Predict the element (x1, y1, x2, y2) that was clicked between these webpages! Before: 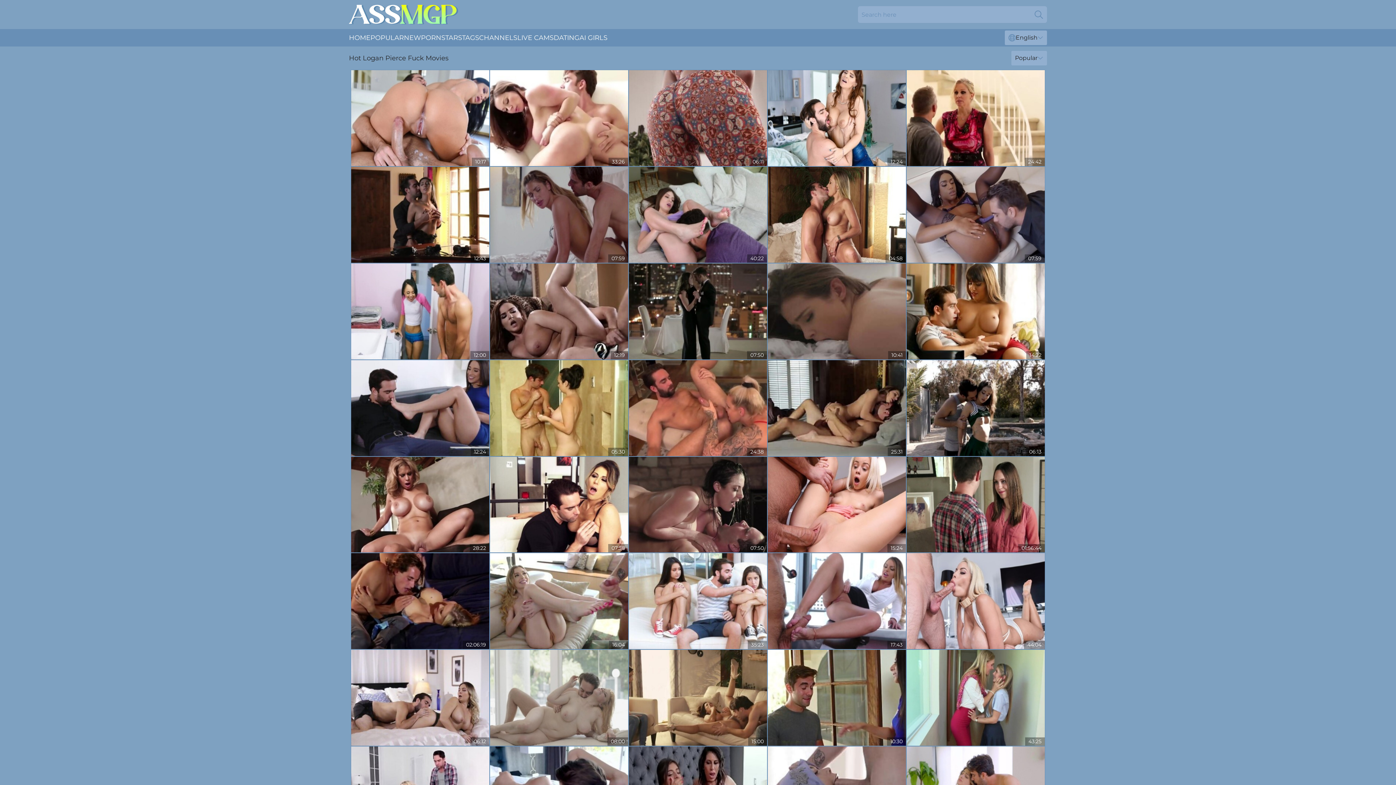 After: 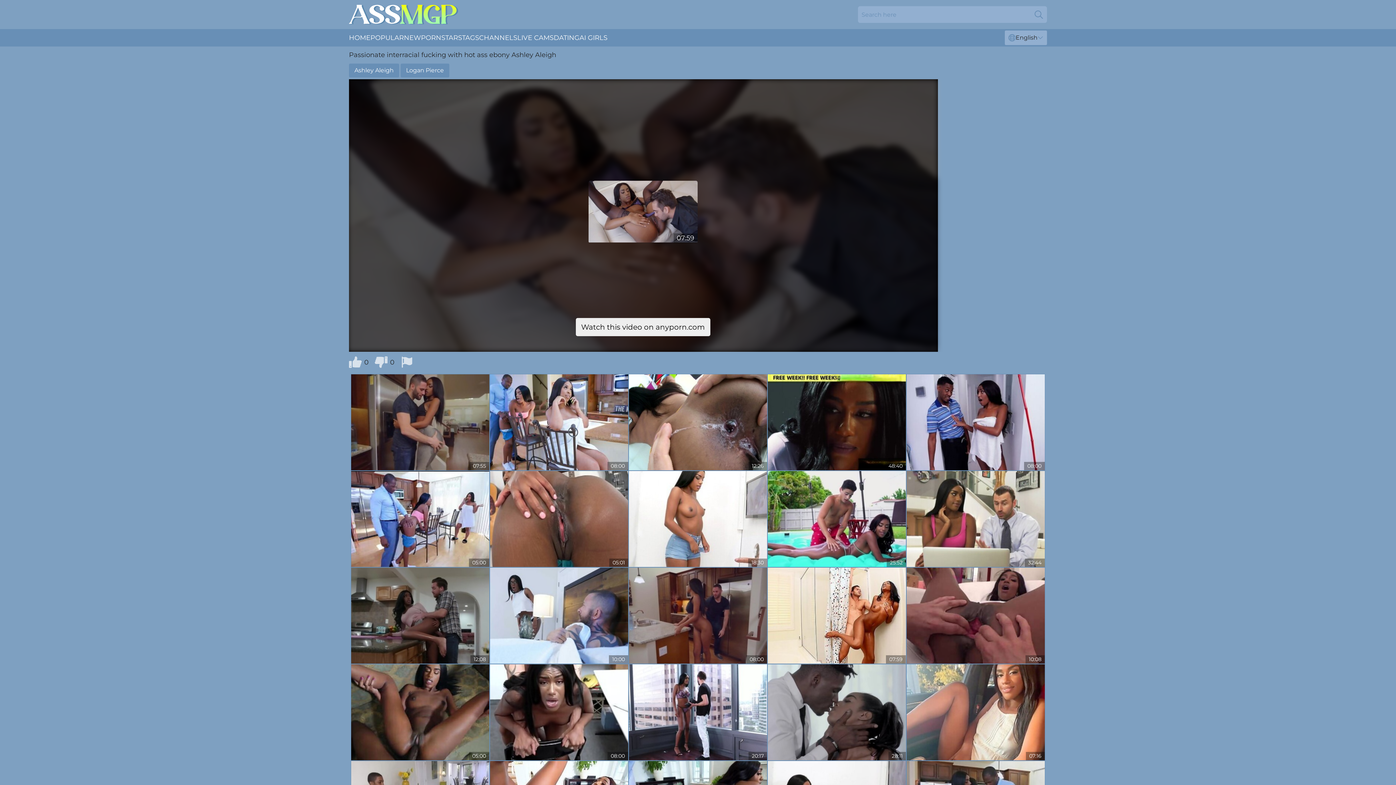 Action: bbox: (906, 166, 1045, 262)